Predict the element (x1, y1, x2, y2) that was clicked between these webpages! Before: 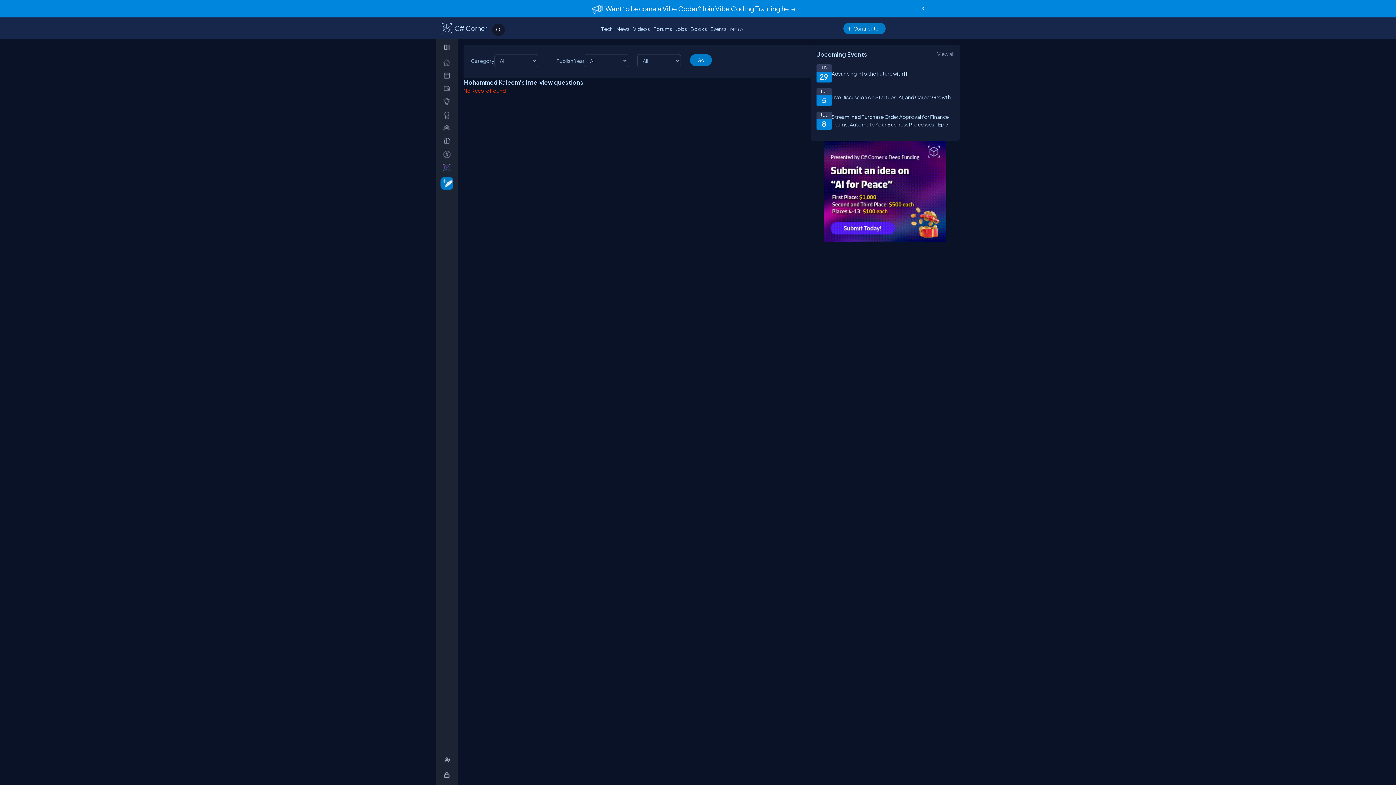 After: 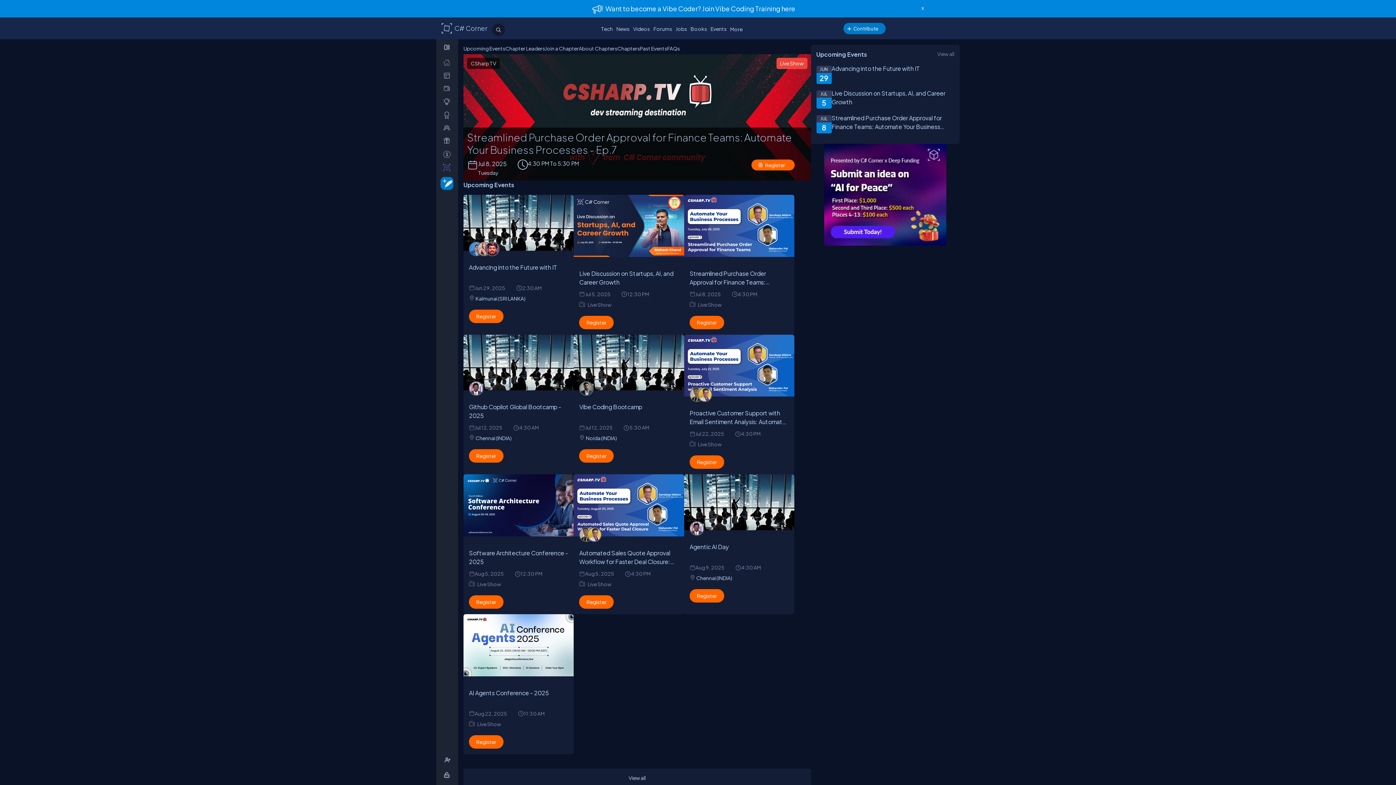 Action: label: Events bbox: (708, 23, 728, 33)